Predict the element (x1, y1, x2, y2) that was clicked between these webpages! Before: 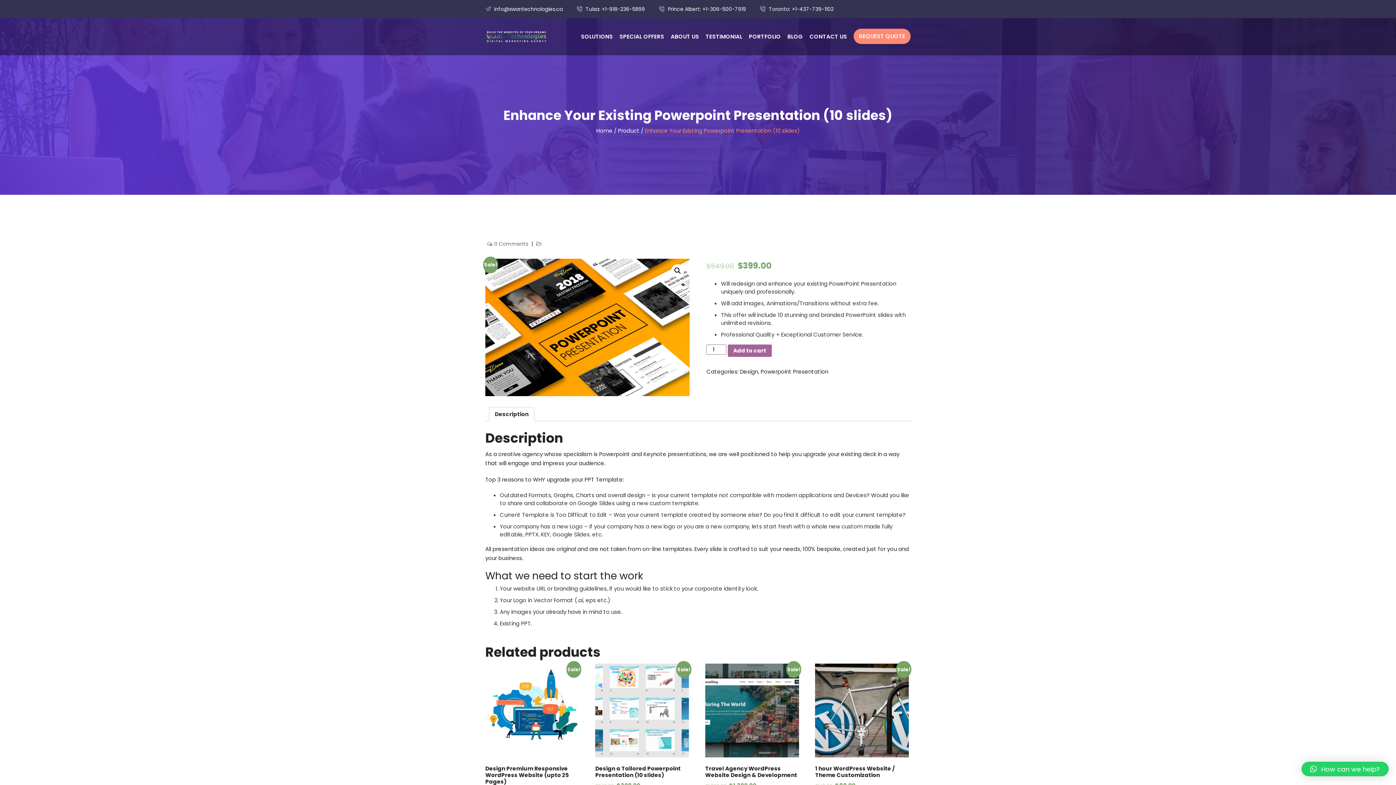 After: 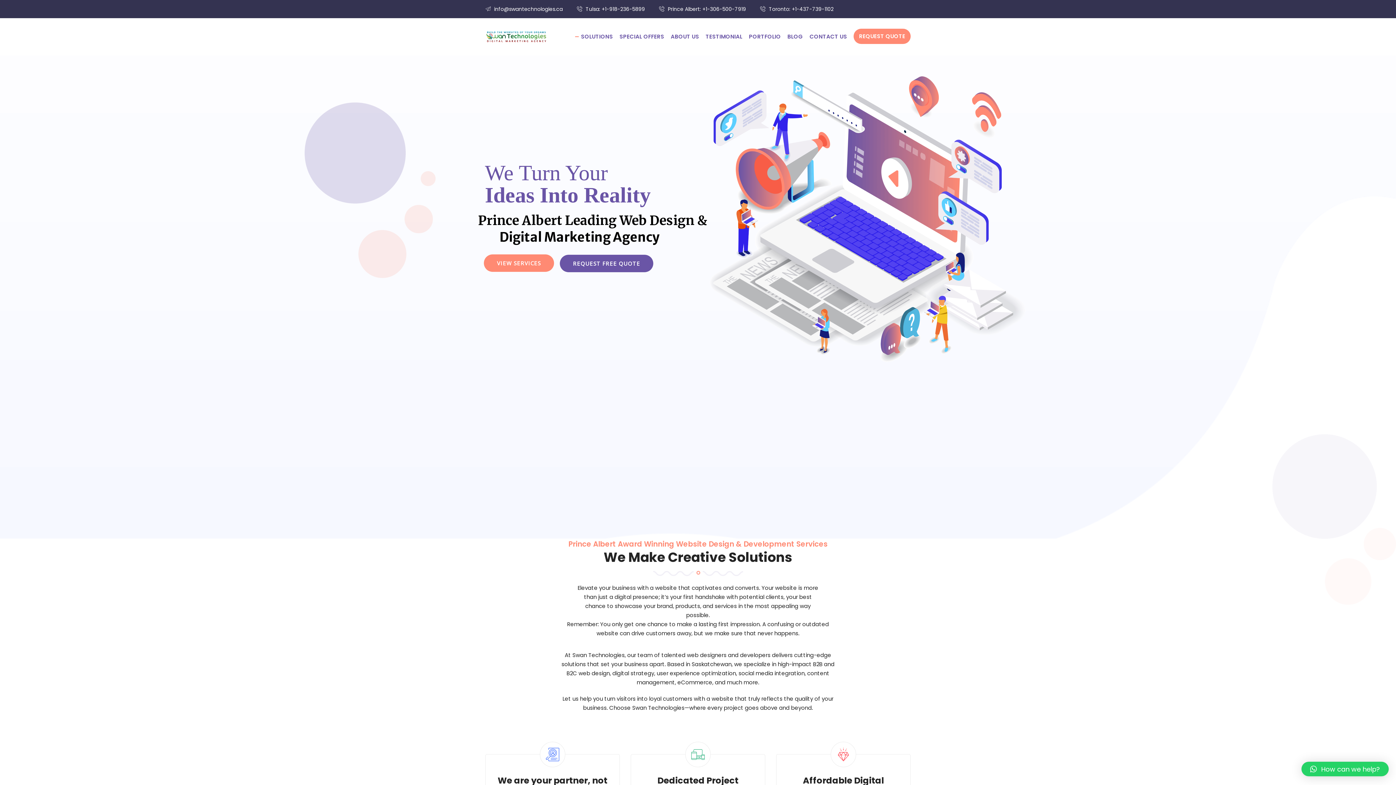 Action: bbox: (485, 32, 547, 40)